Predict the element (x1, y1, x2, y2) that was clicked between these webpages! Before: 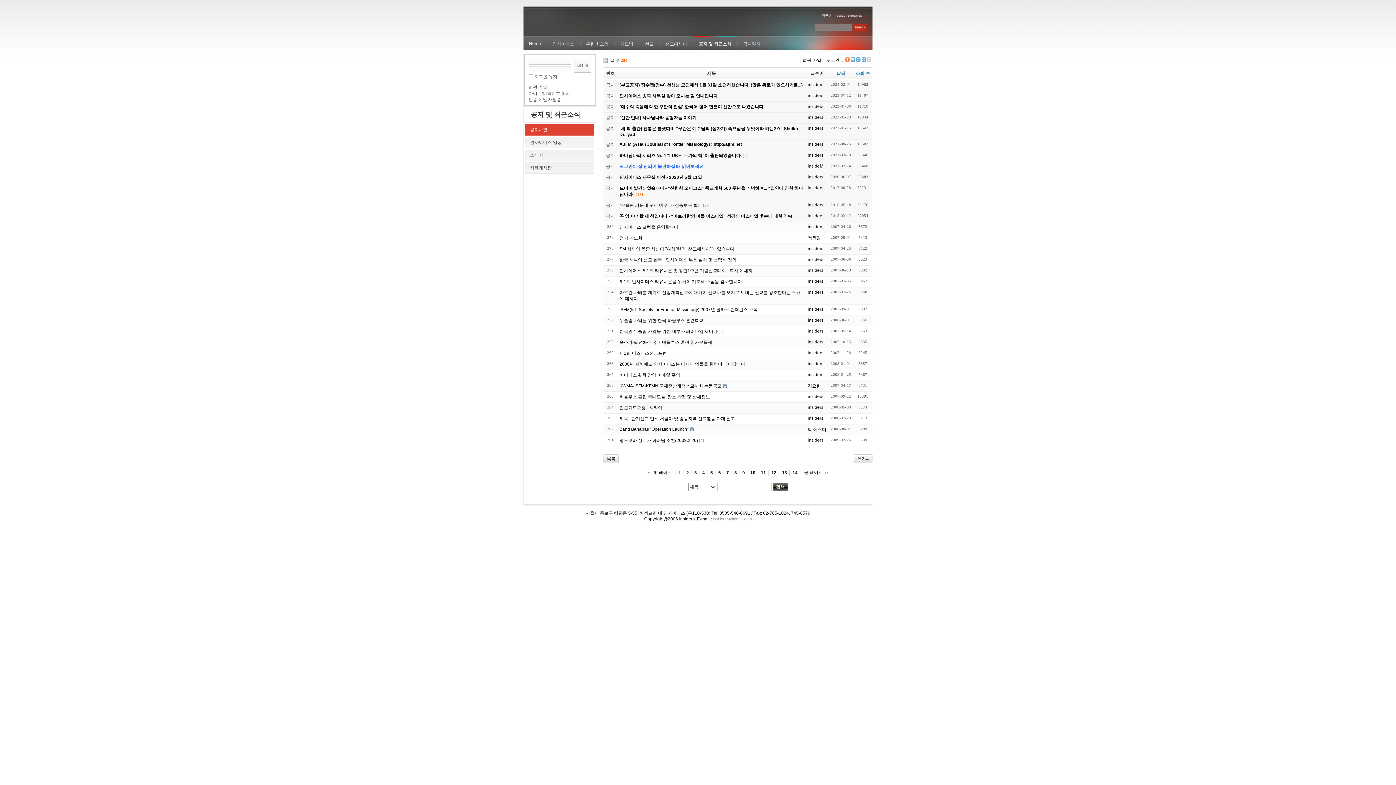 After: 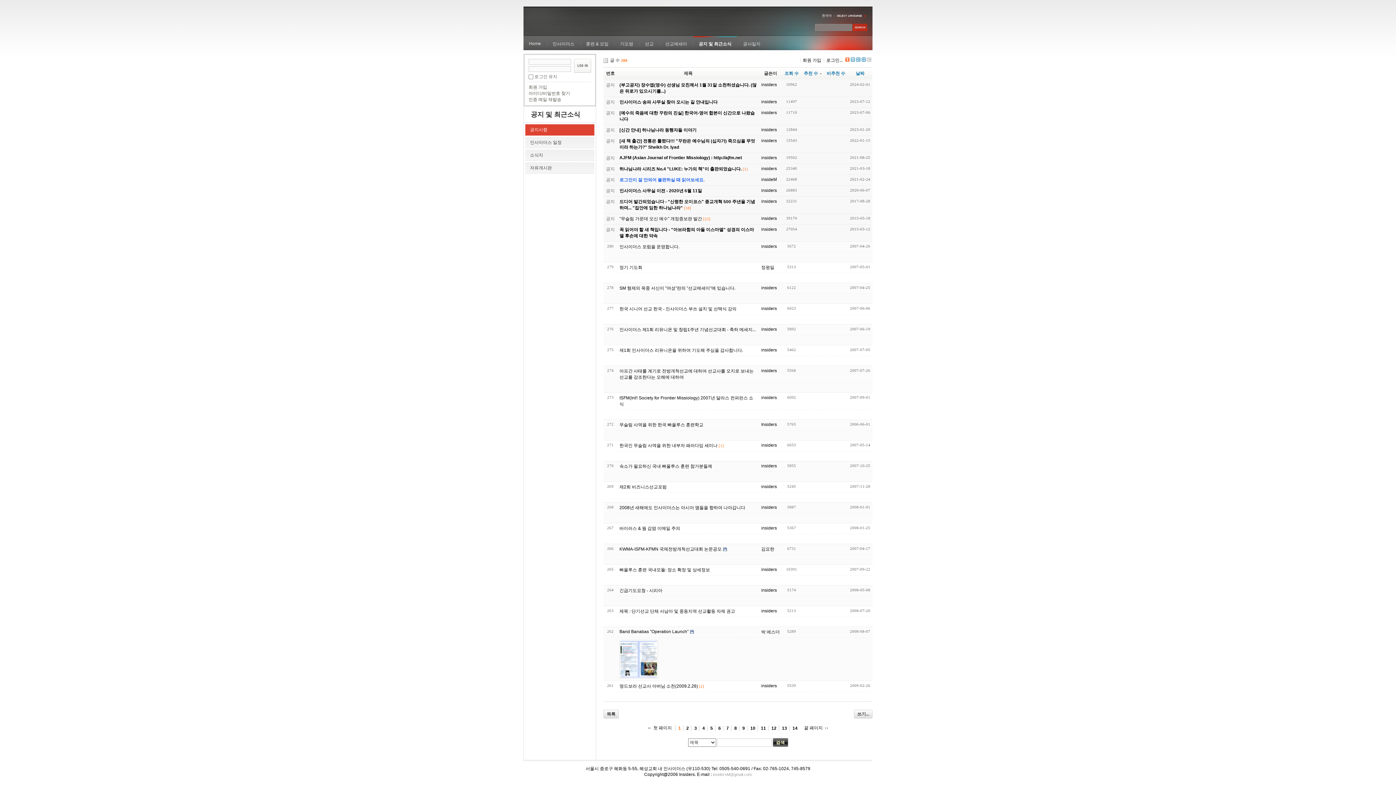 Action: bbox: (856, 57, 860, 61)